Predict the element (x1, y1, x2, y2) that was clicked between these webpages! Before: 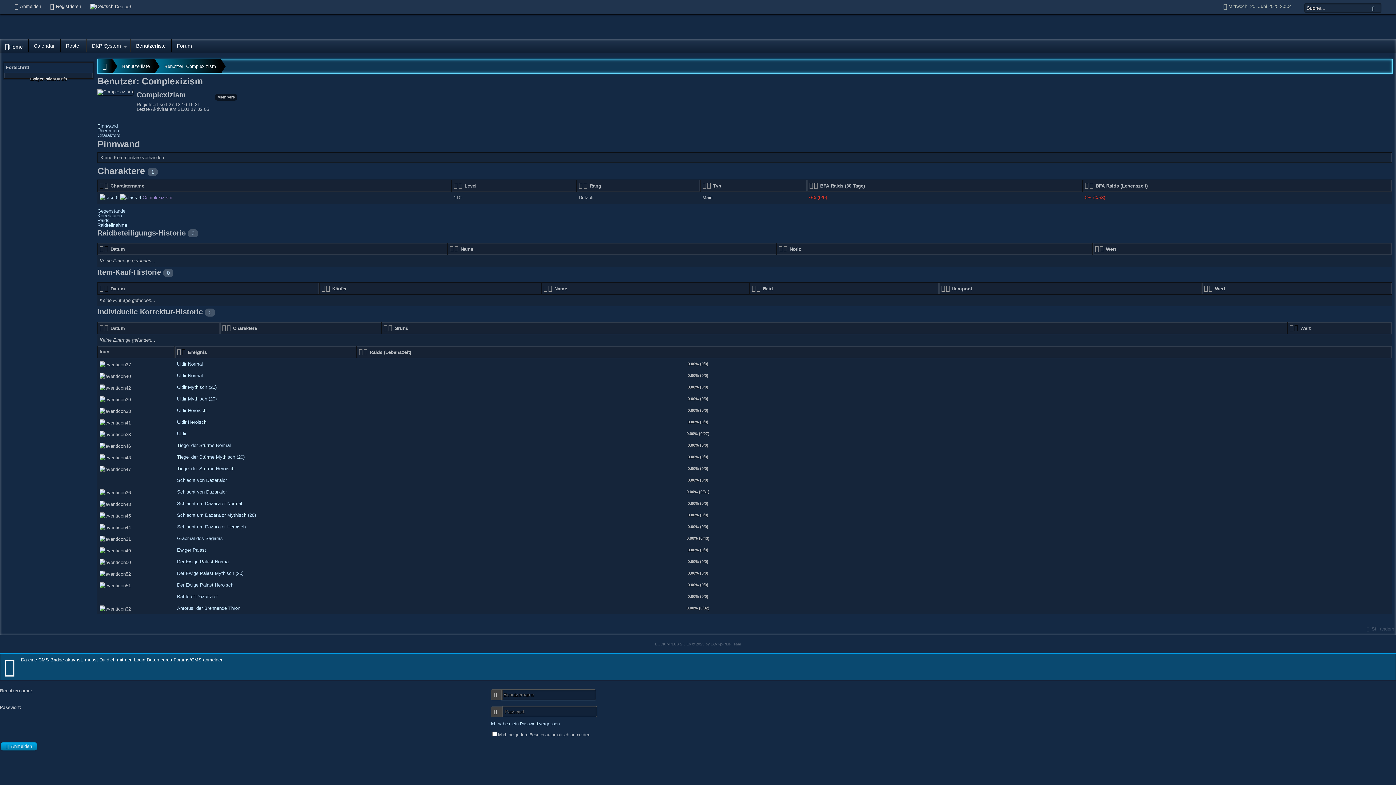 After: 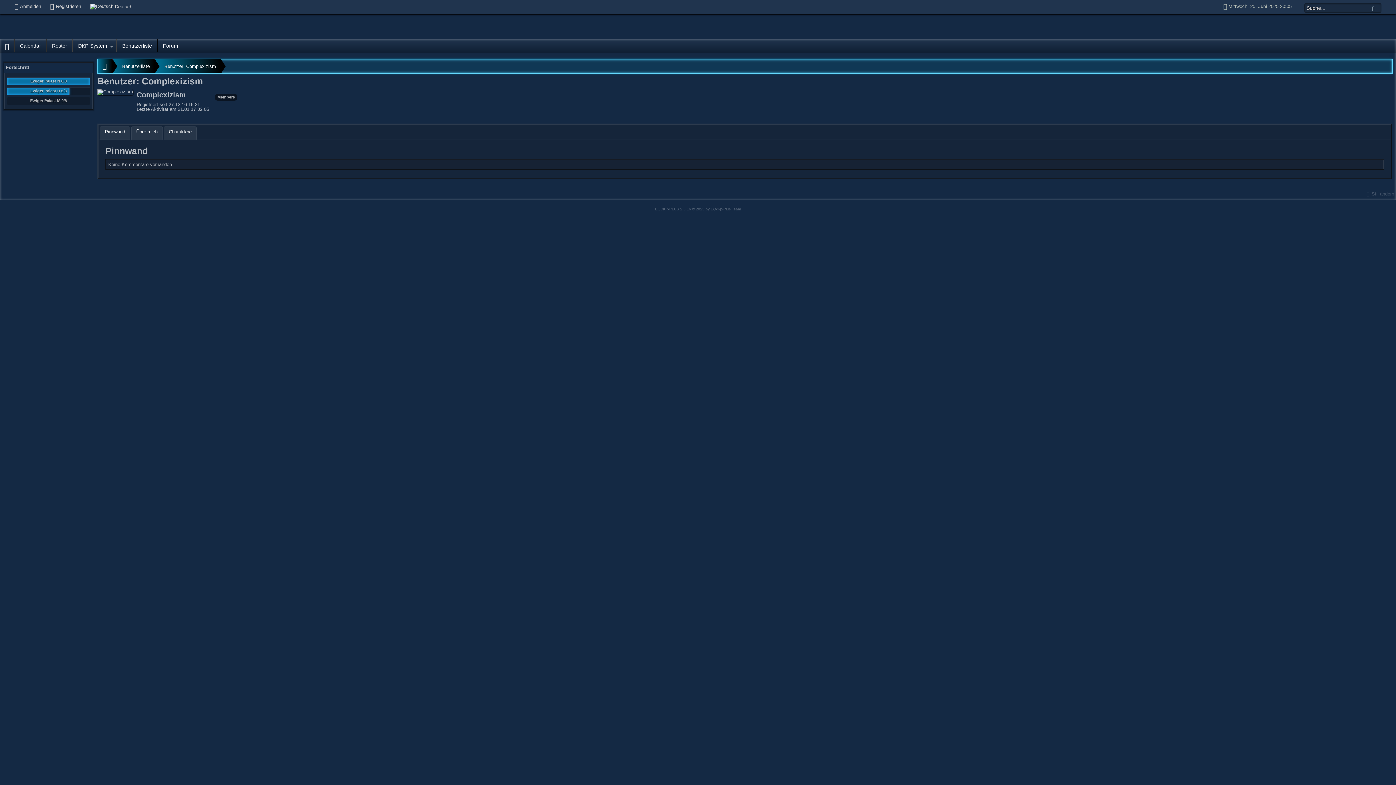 Action: label: Raid bbox: (762, 286, 773, 291)